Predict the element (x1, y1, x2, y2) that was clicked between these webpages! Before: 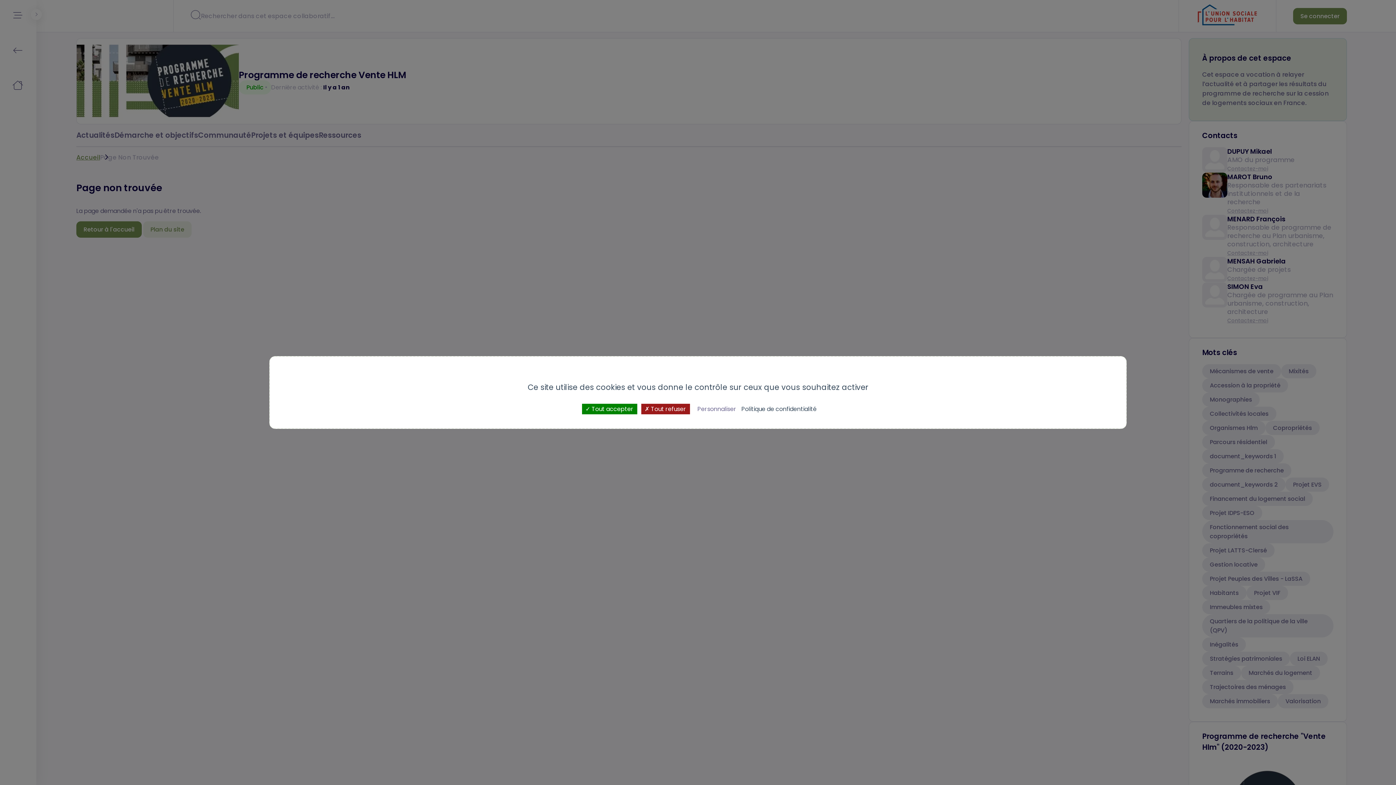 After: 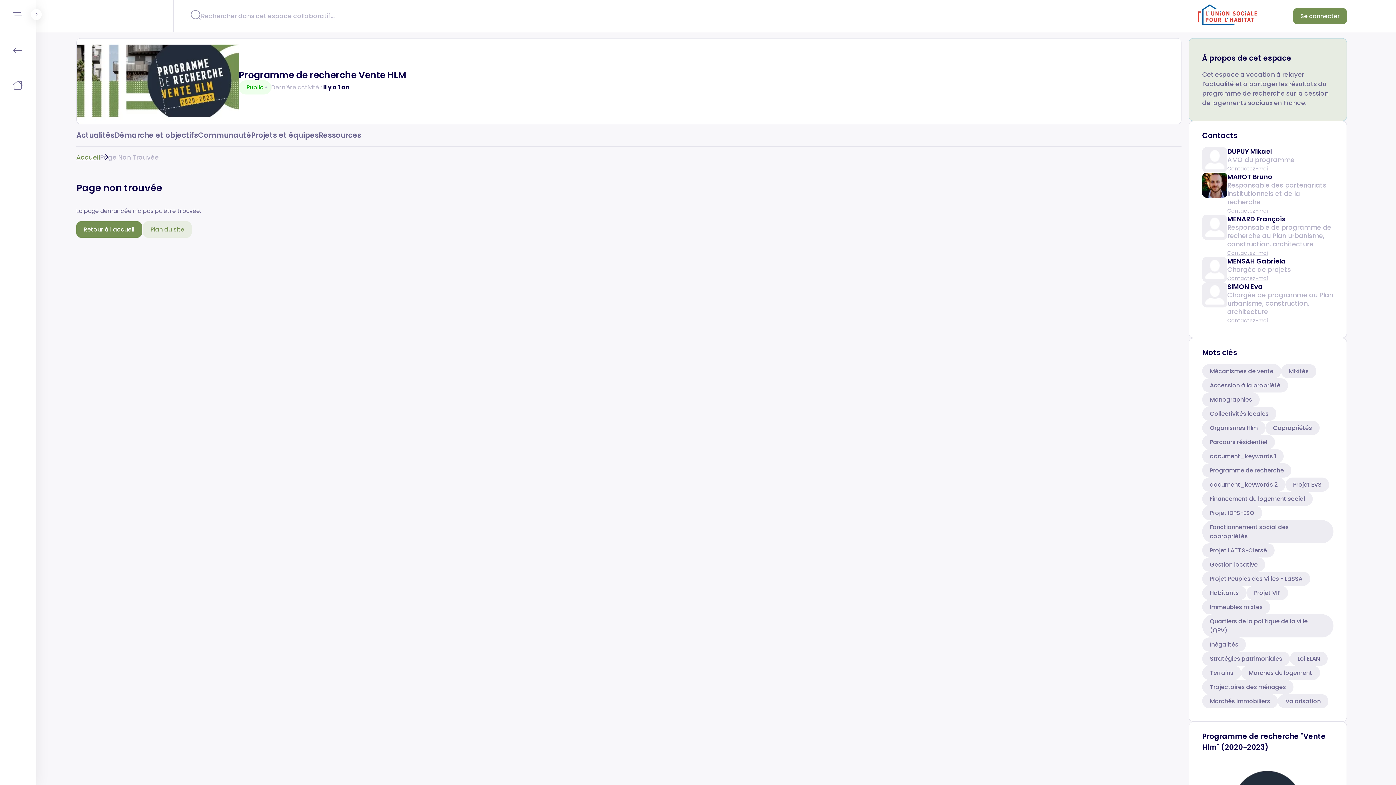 Action: label:  Tout refuser bbox: (641, 404, 690, 414)